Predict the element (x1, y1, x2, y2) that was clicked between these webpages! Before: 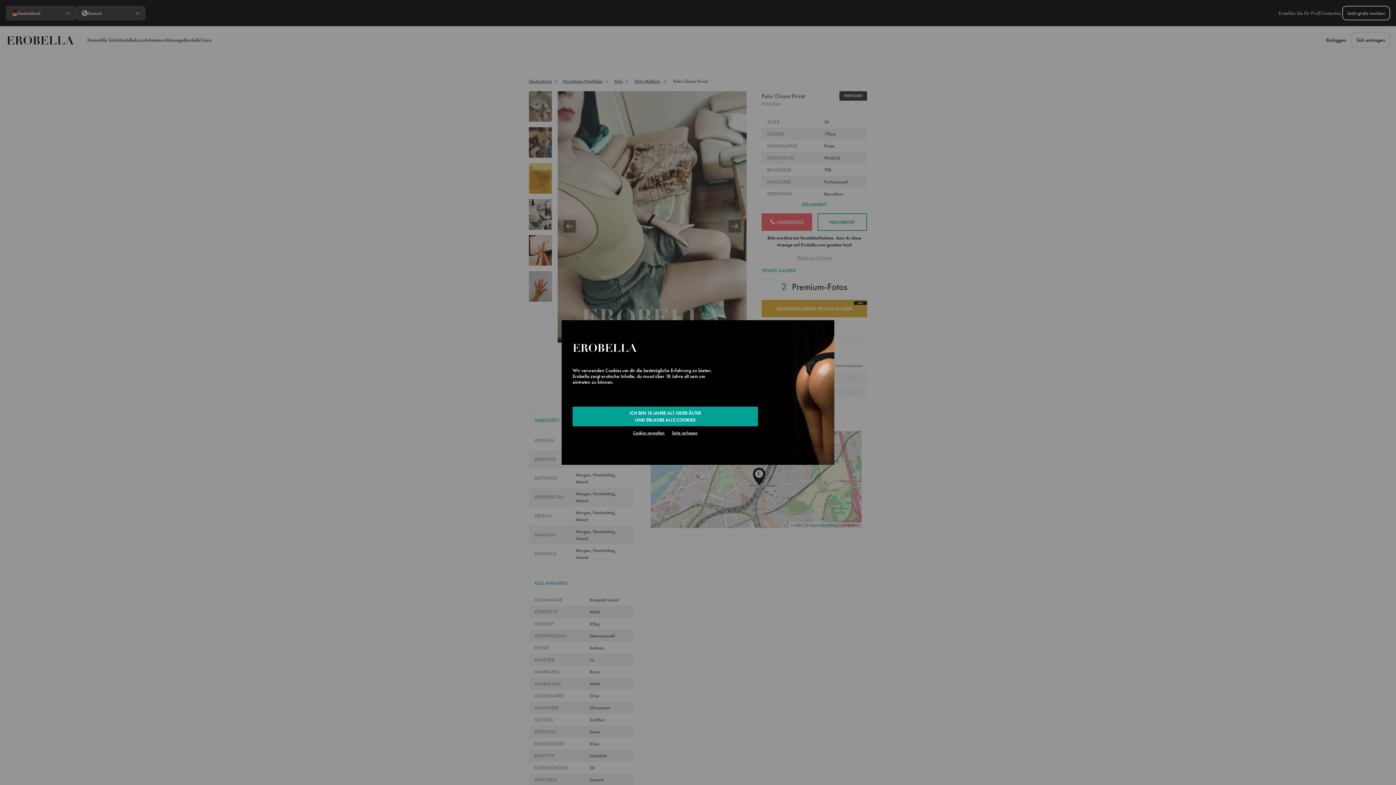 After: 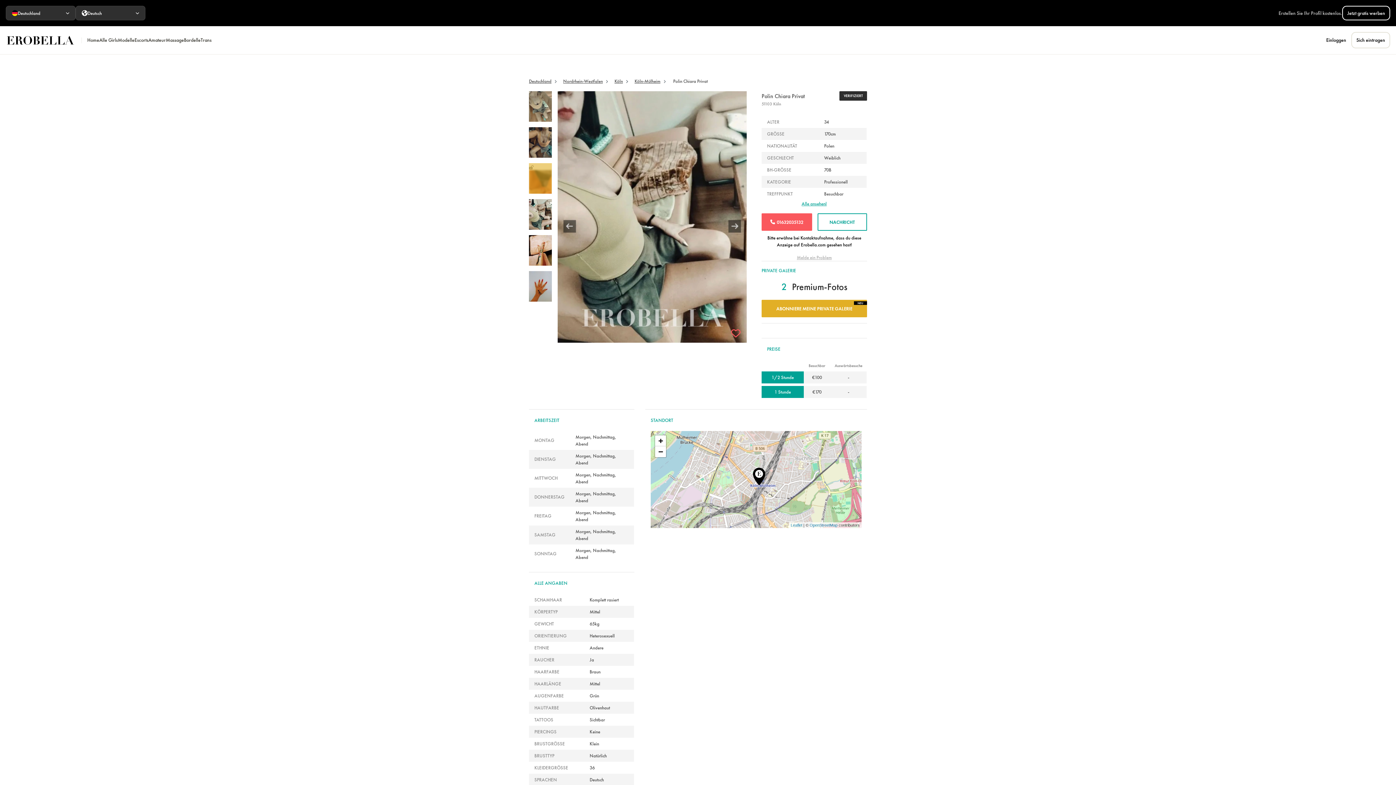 Action: bbox: (572, 406, 758, 426) label: ICH BIN 18 JAHRE ALT ODER ÄLTER
UND ERLAUBE ALLE COOKIES